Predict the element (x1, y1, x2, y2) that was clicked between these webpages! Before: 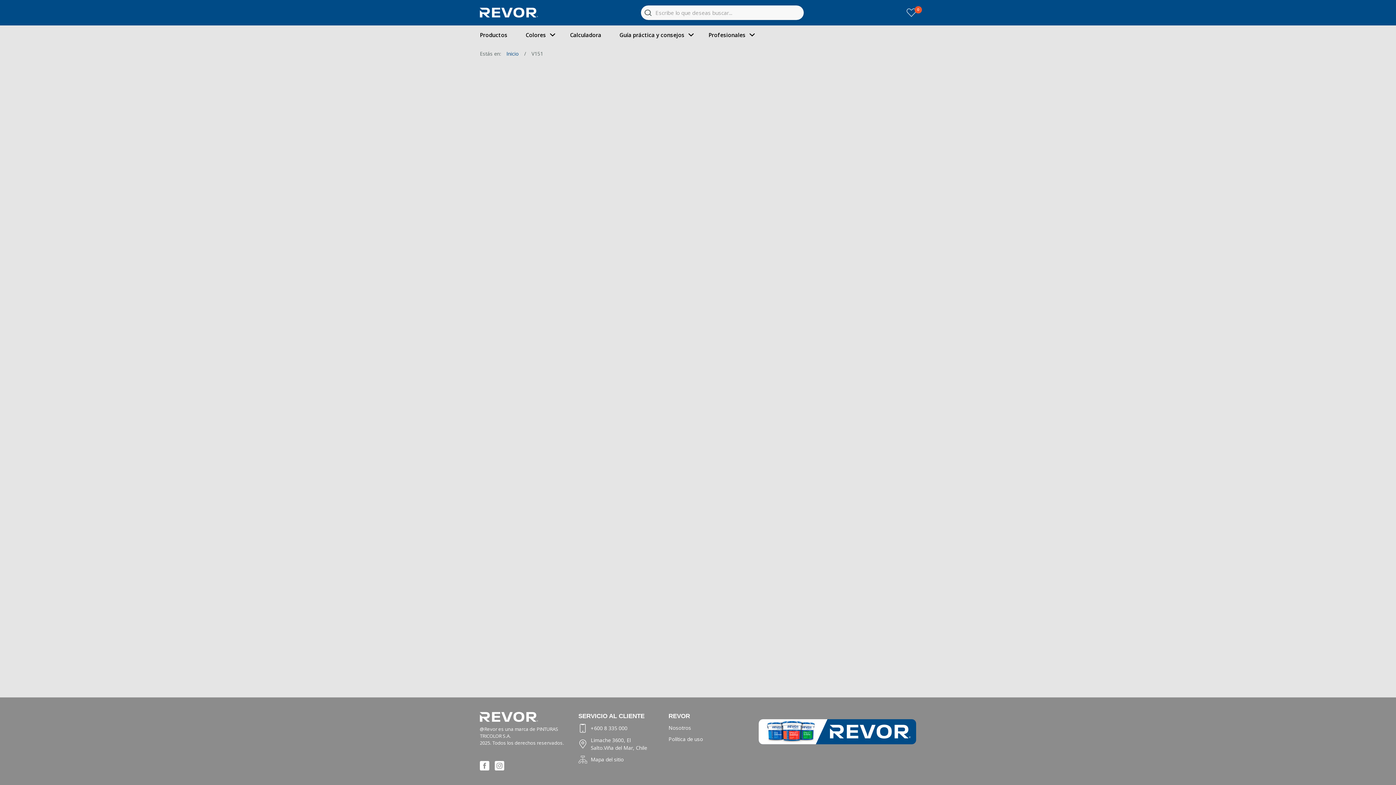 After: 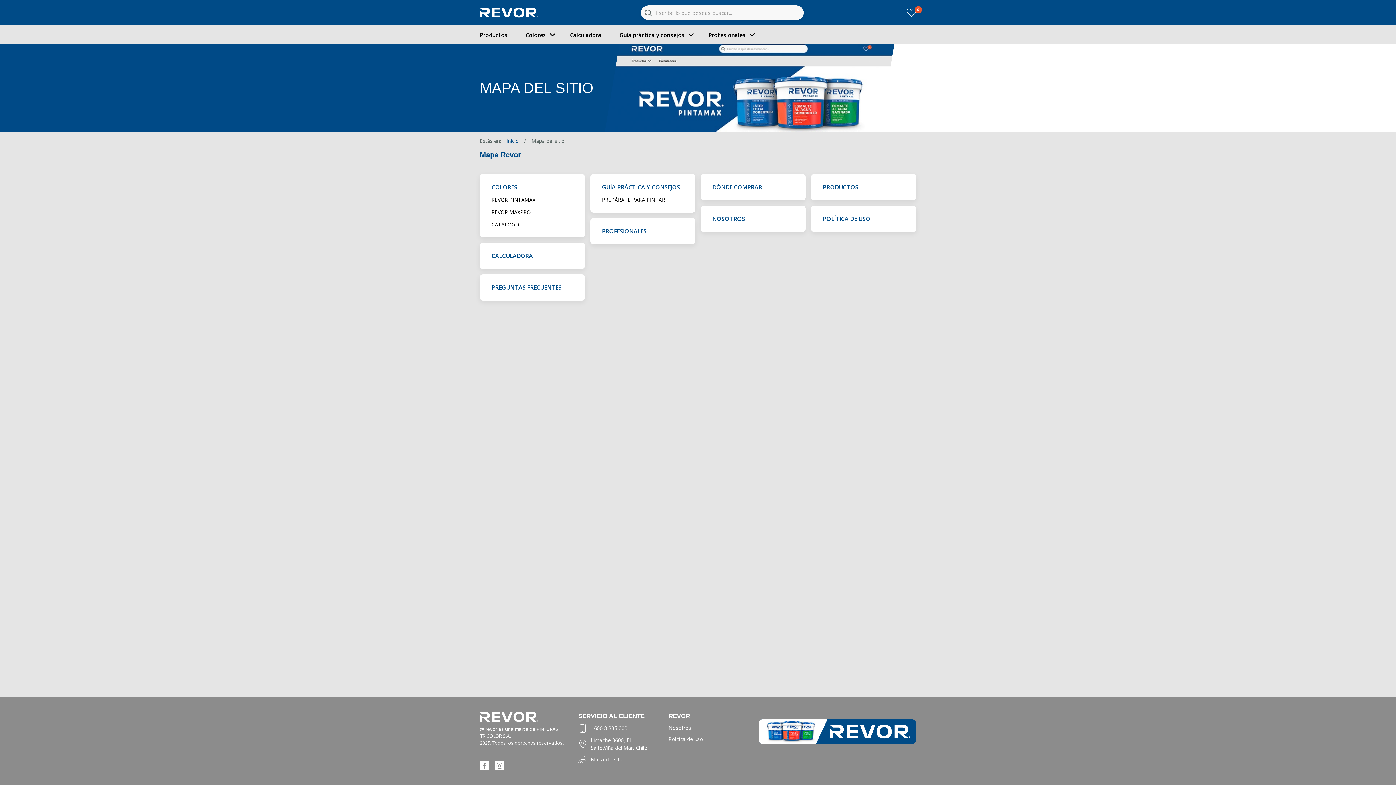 Action: label: Mapa del sitio bbox: (578, 755, 654, 764)